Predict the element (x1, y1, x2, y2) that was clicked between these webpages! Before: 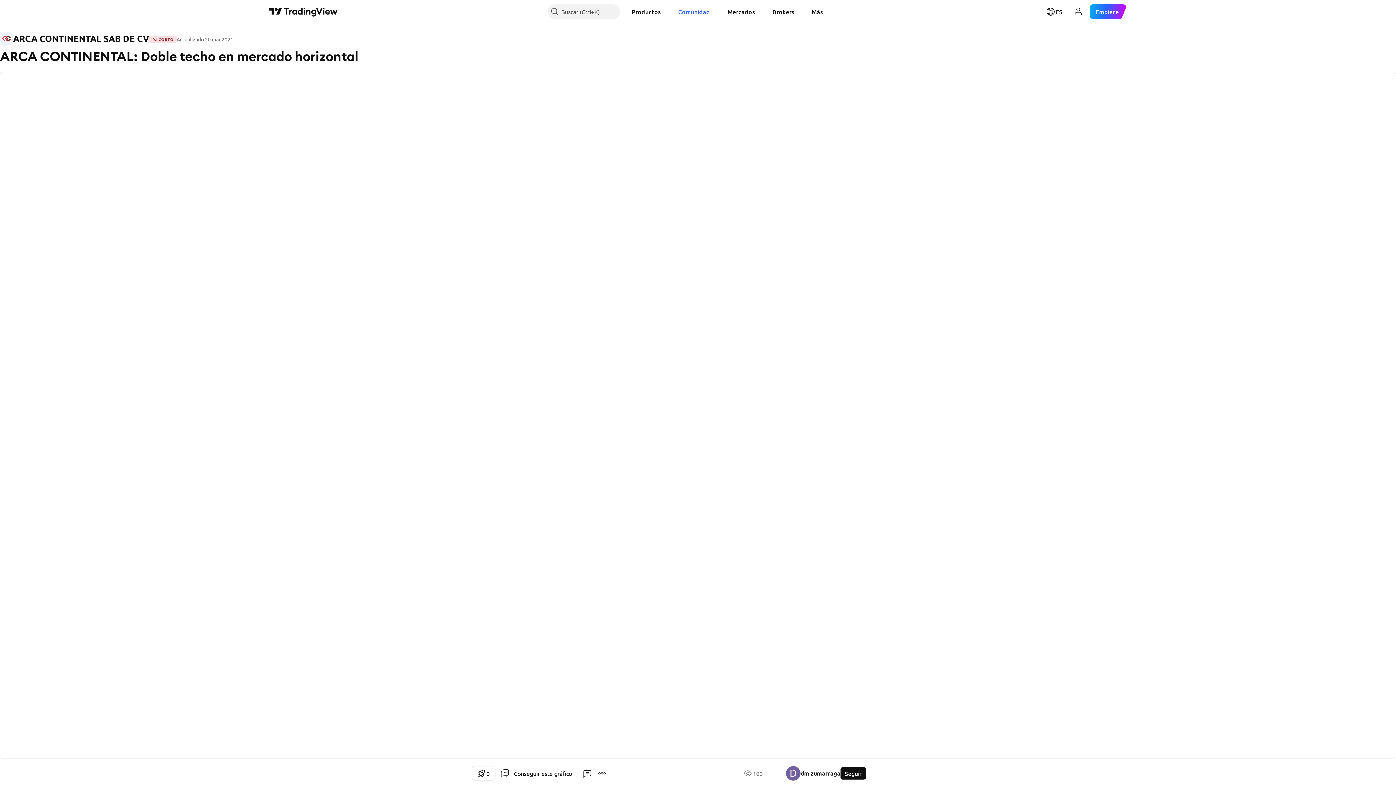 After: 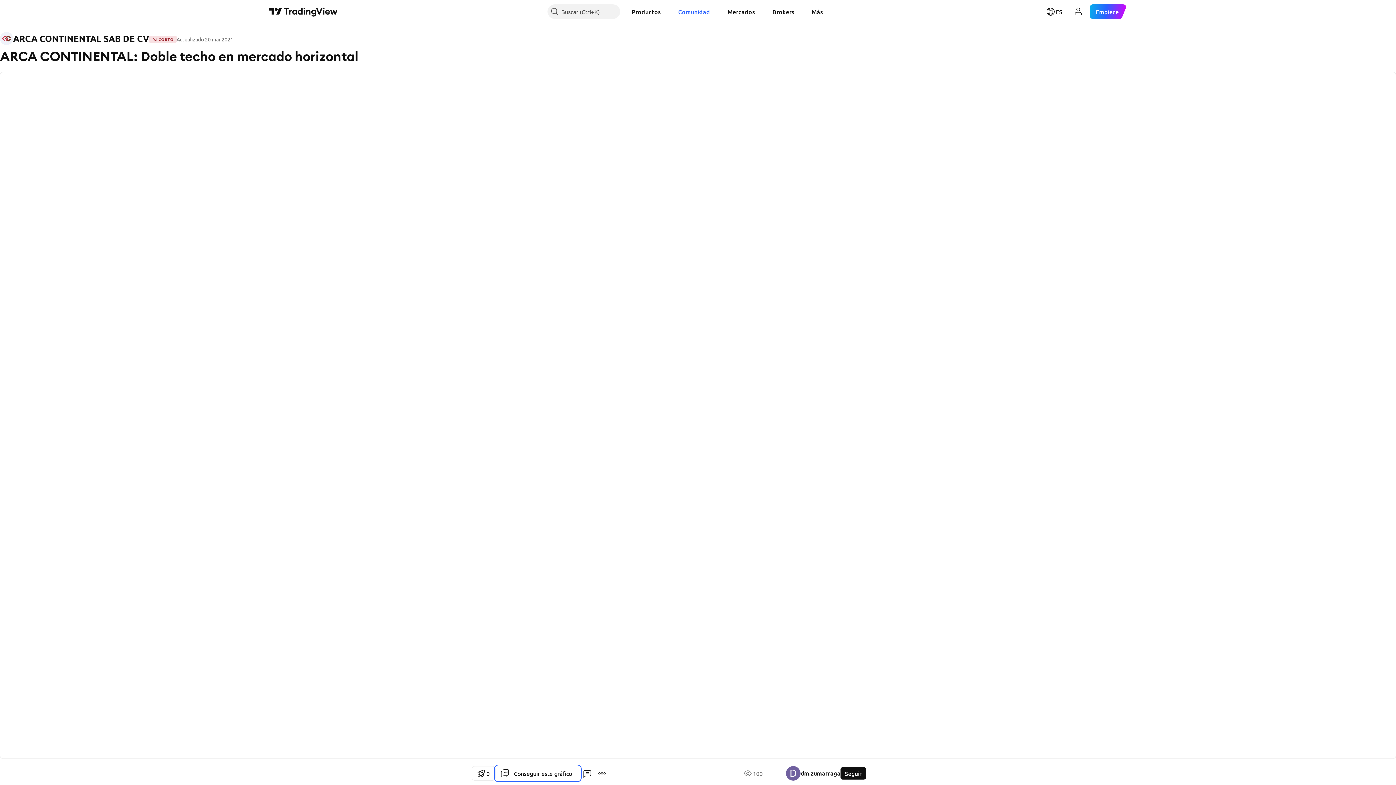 Action: bbox: (495, 766, 580, 781) label: Conseguir este gráfico